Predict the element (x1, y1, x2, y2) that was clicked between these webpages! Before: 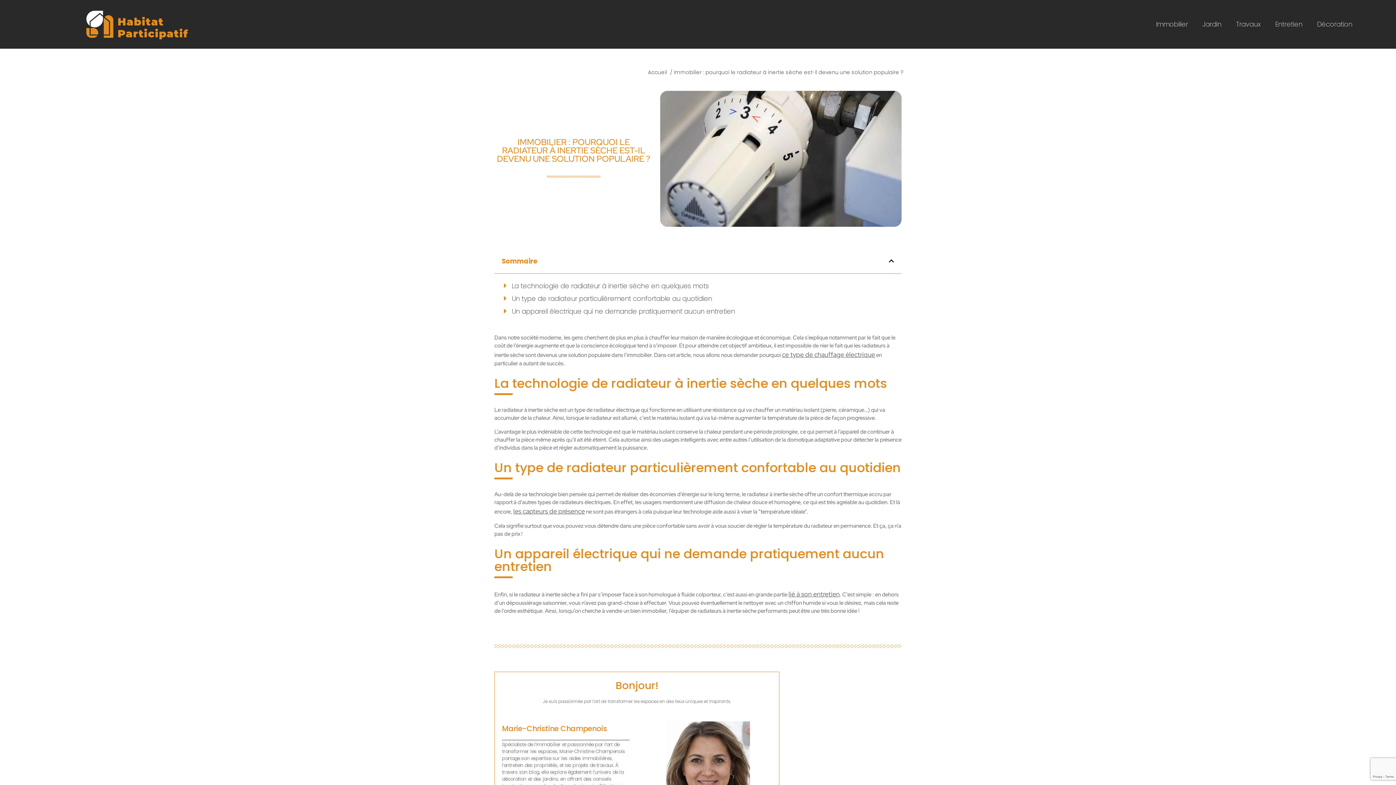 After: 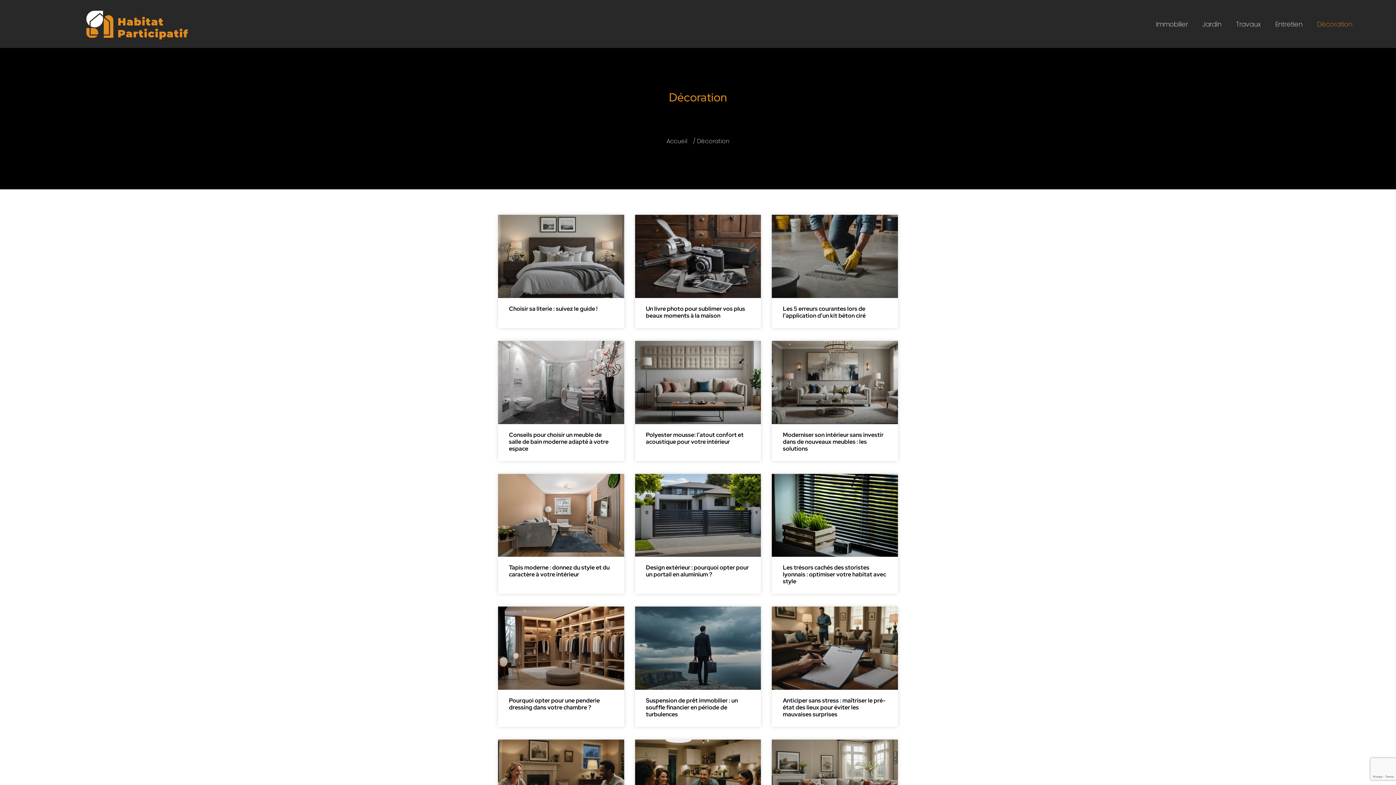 Action: label: Décoration bbox: (1310, 16, 1360, 32)